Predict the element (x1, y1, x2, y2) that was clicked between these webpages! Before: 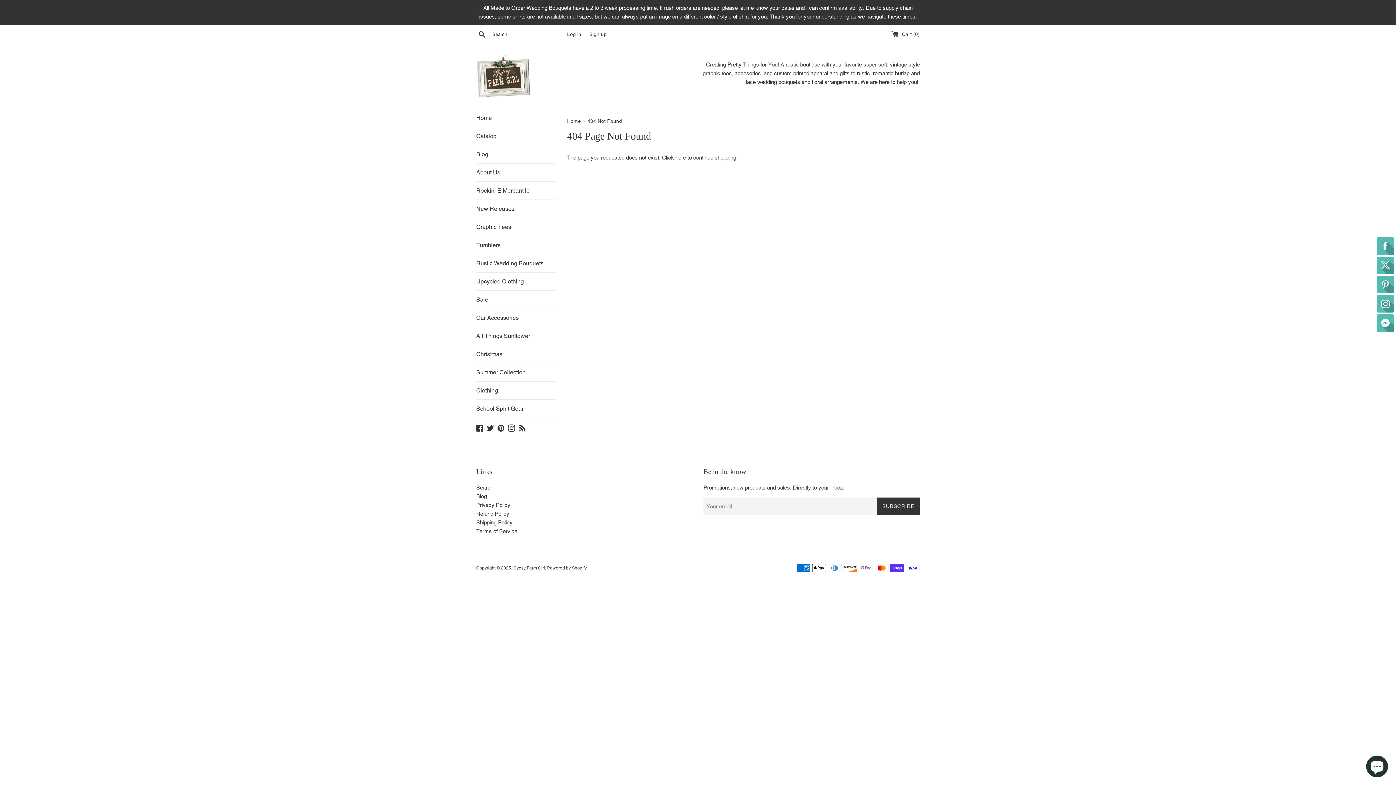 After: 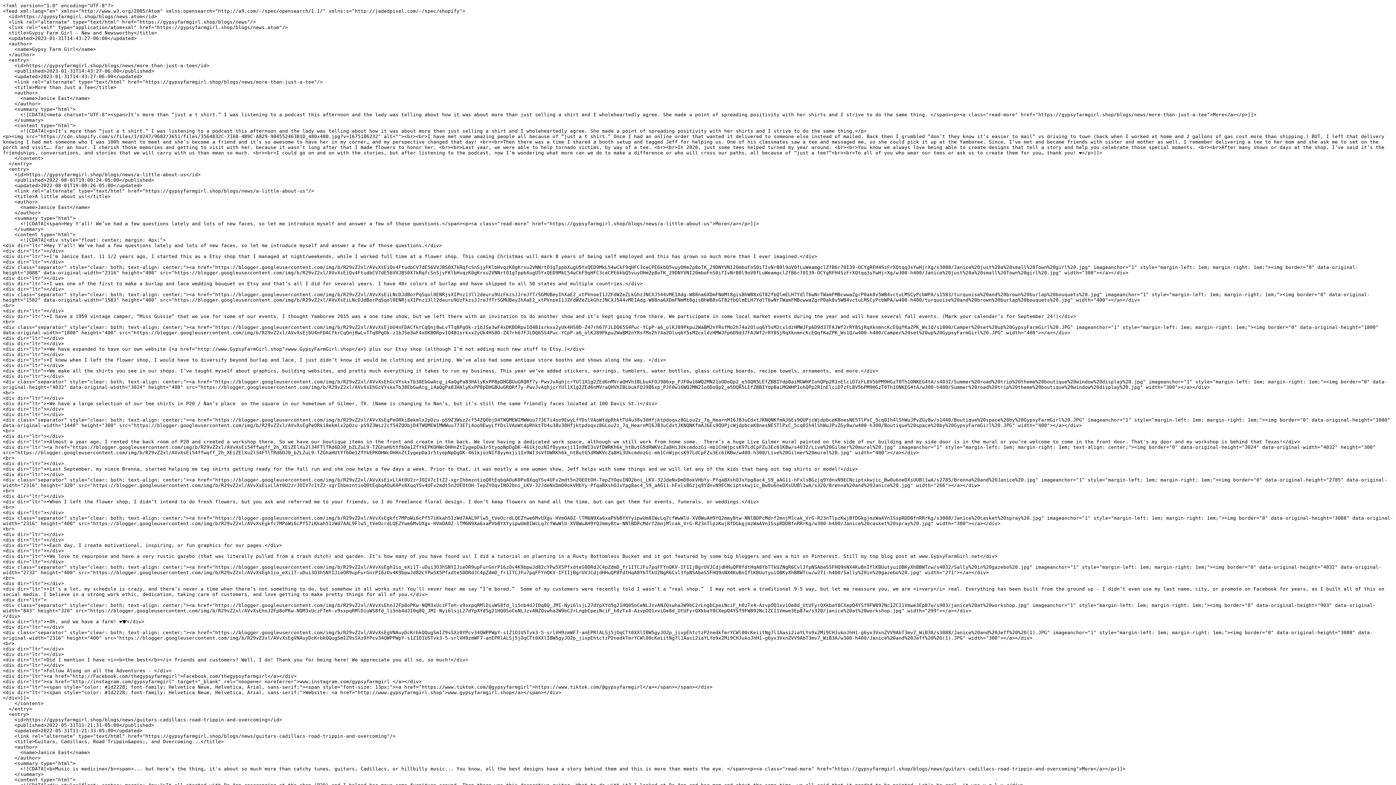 Action: bbox: (518, 424, 525, 430) label: Blog